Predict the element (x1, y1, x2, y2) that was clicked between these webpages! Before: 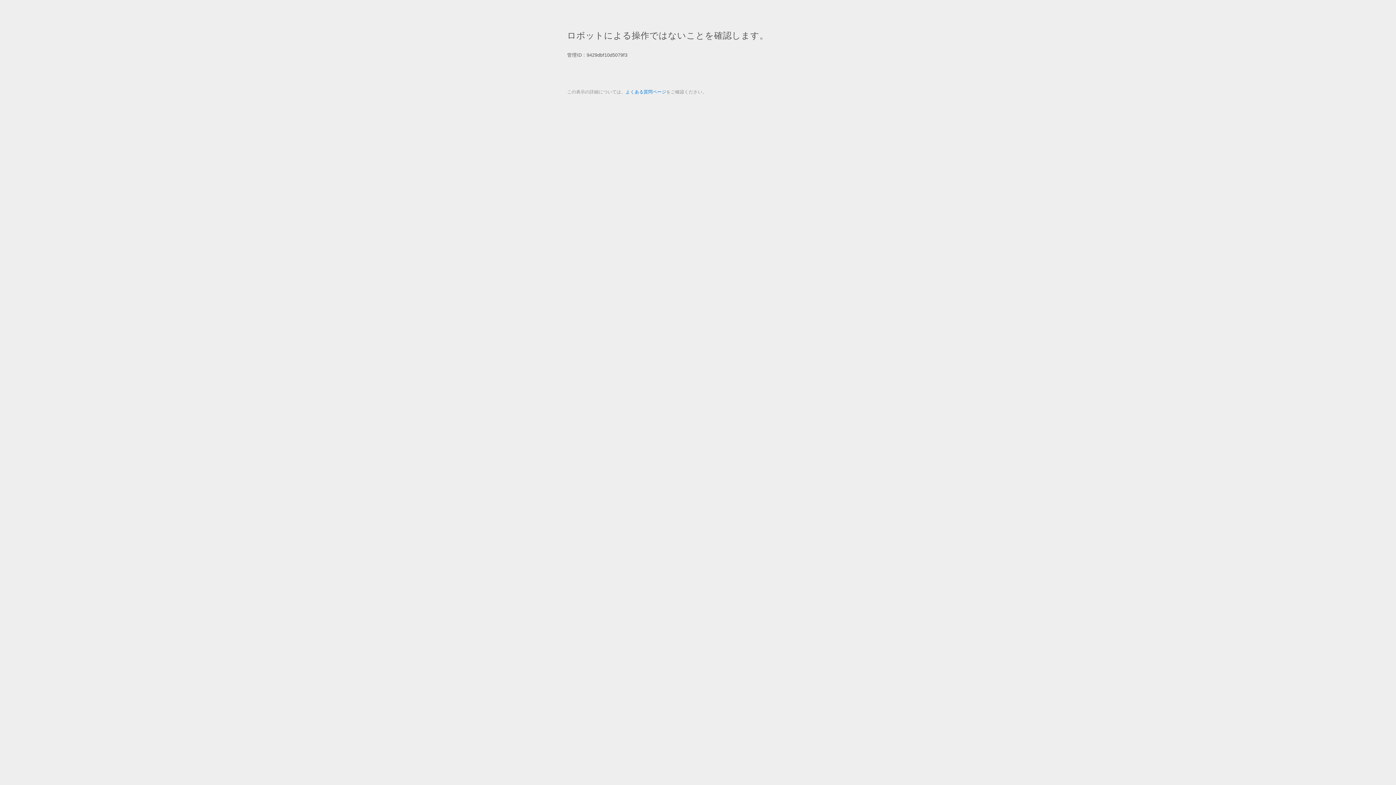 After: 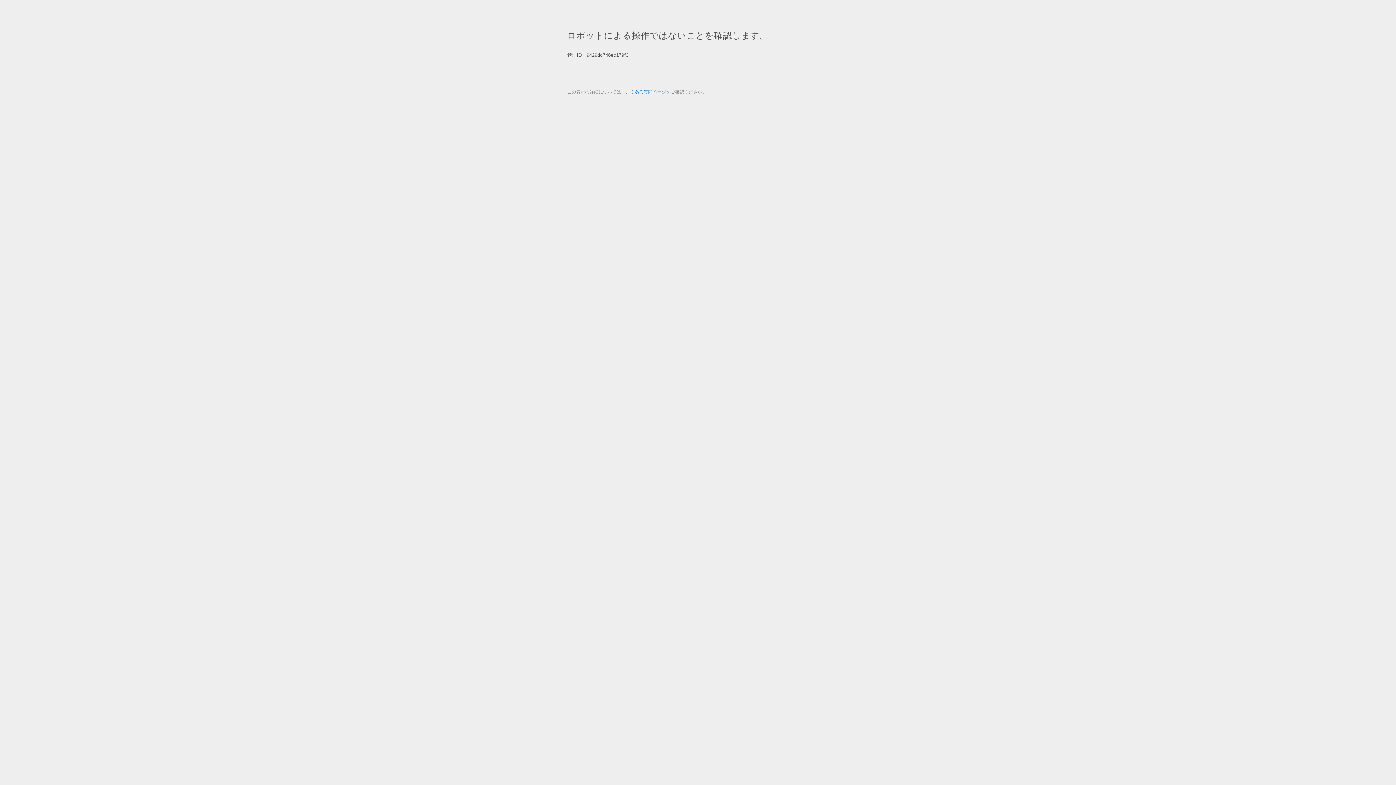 Action: bbox: (625, 89, 666, 94) label: よくある質問ページ